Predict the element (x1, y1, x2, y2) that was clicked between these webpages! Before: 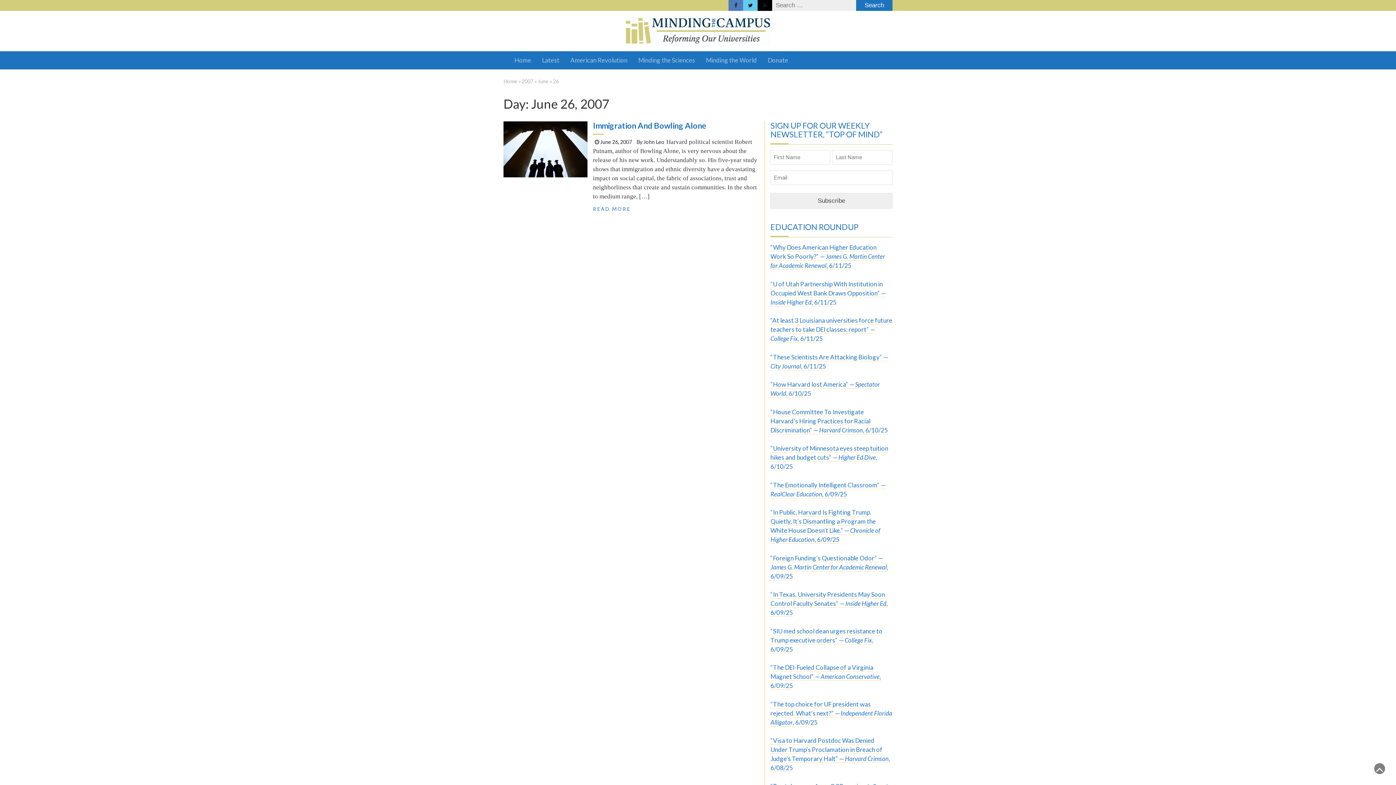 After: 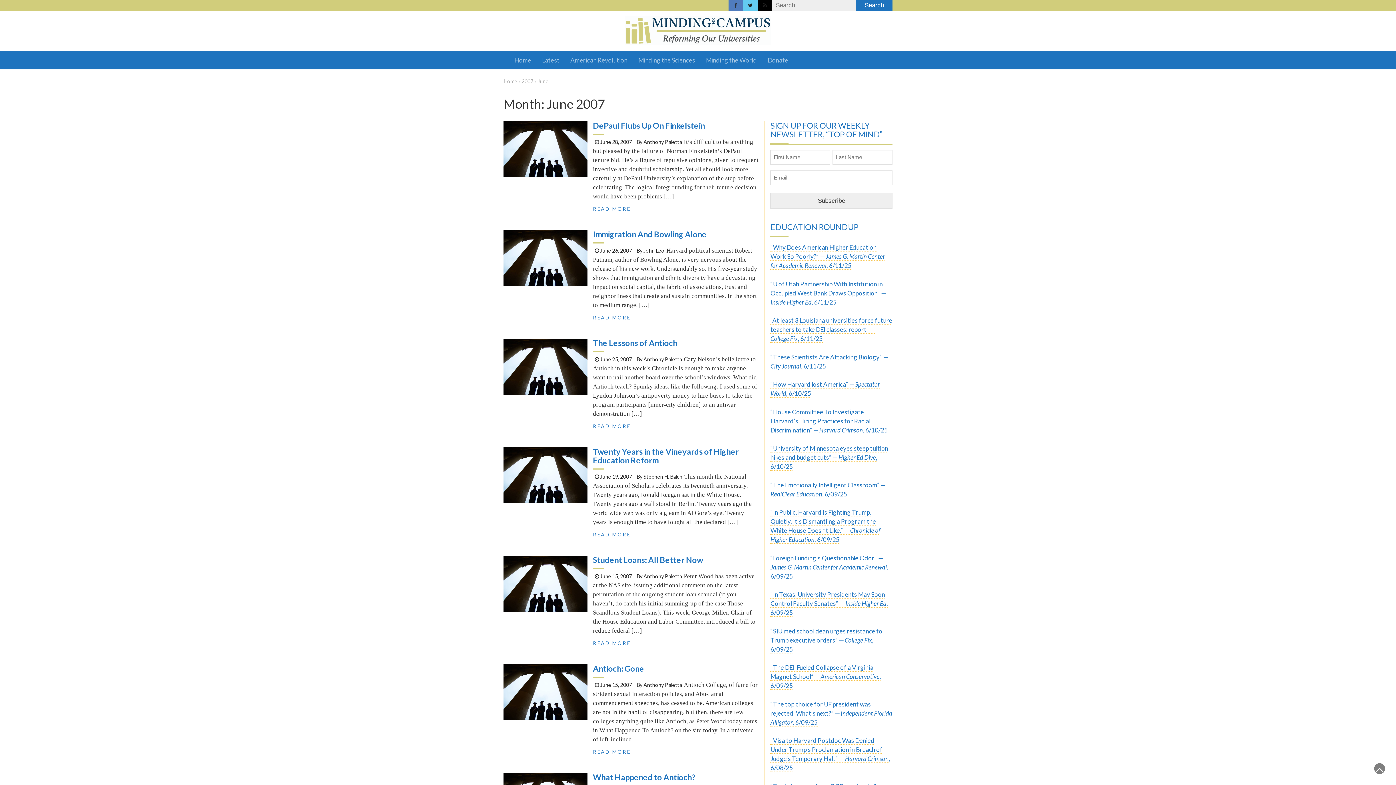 Action: bbox: (537, 78, 548, 84) label: June